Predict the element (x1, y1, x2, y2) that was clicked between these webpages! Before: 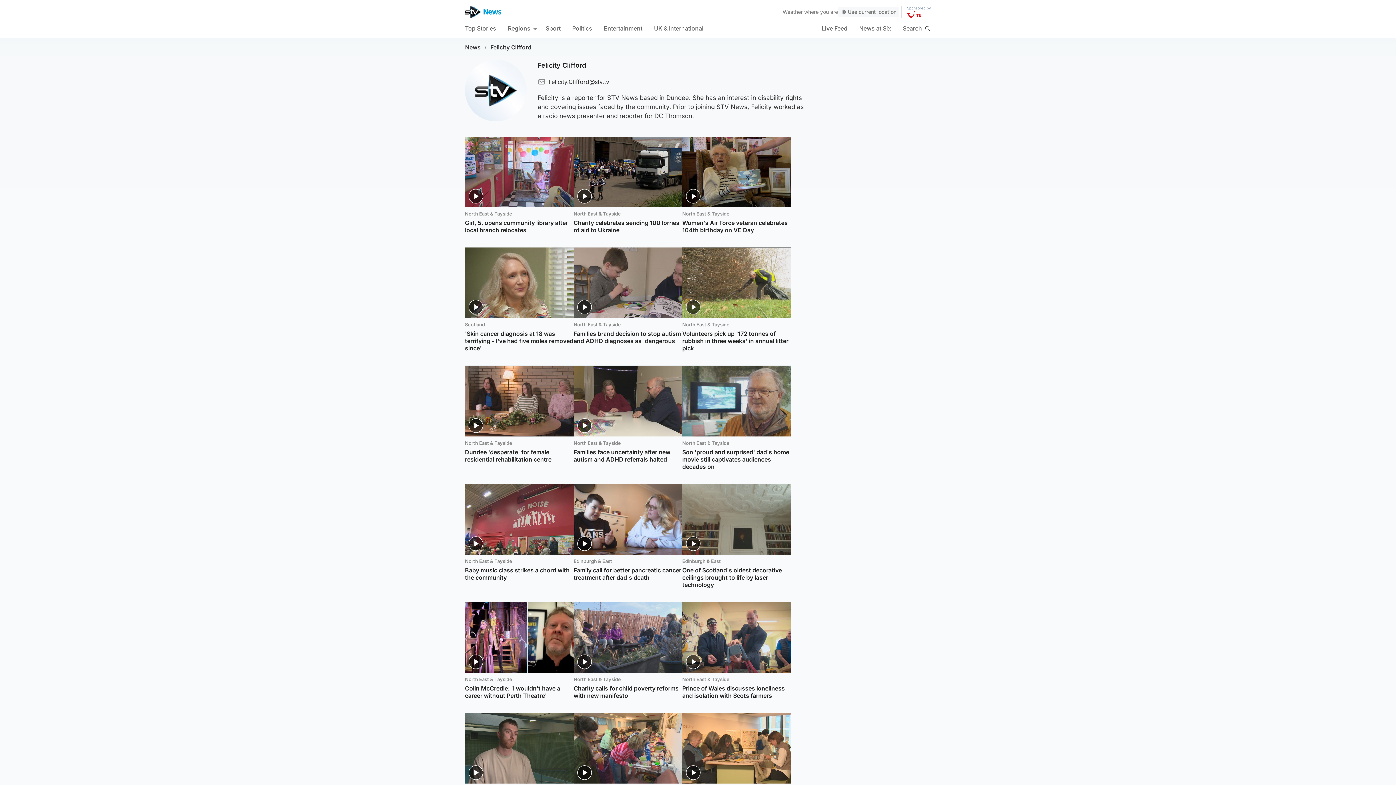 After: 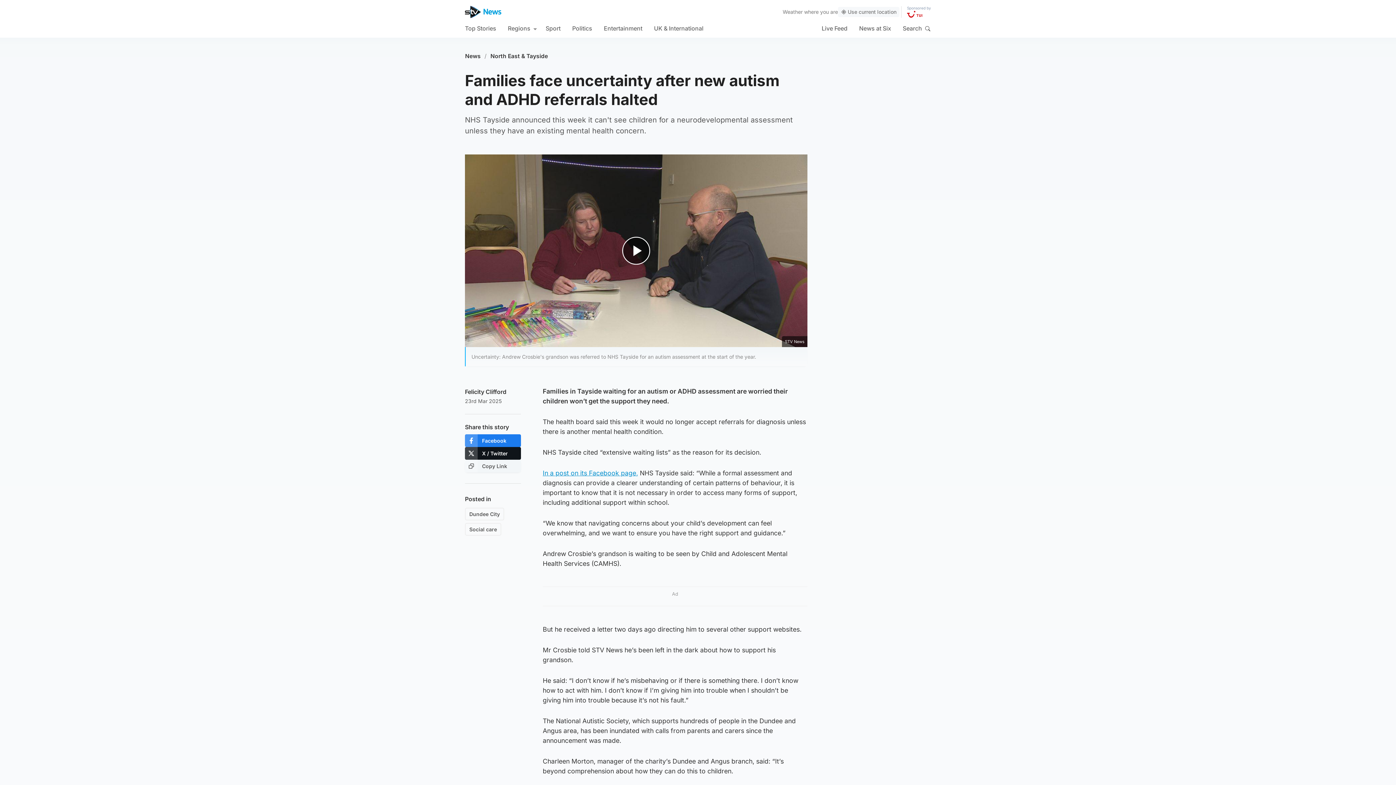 Action: bbox: (573, 365, 682, 436)